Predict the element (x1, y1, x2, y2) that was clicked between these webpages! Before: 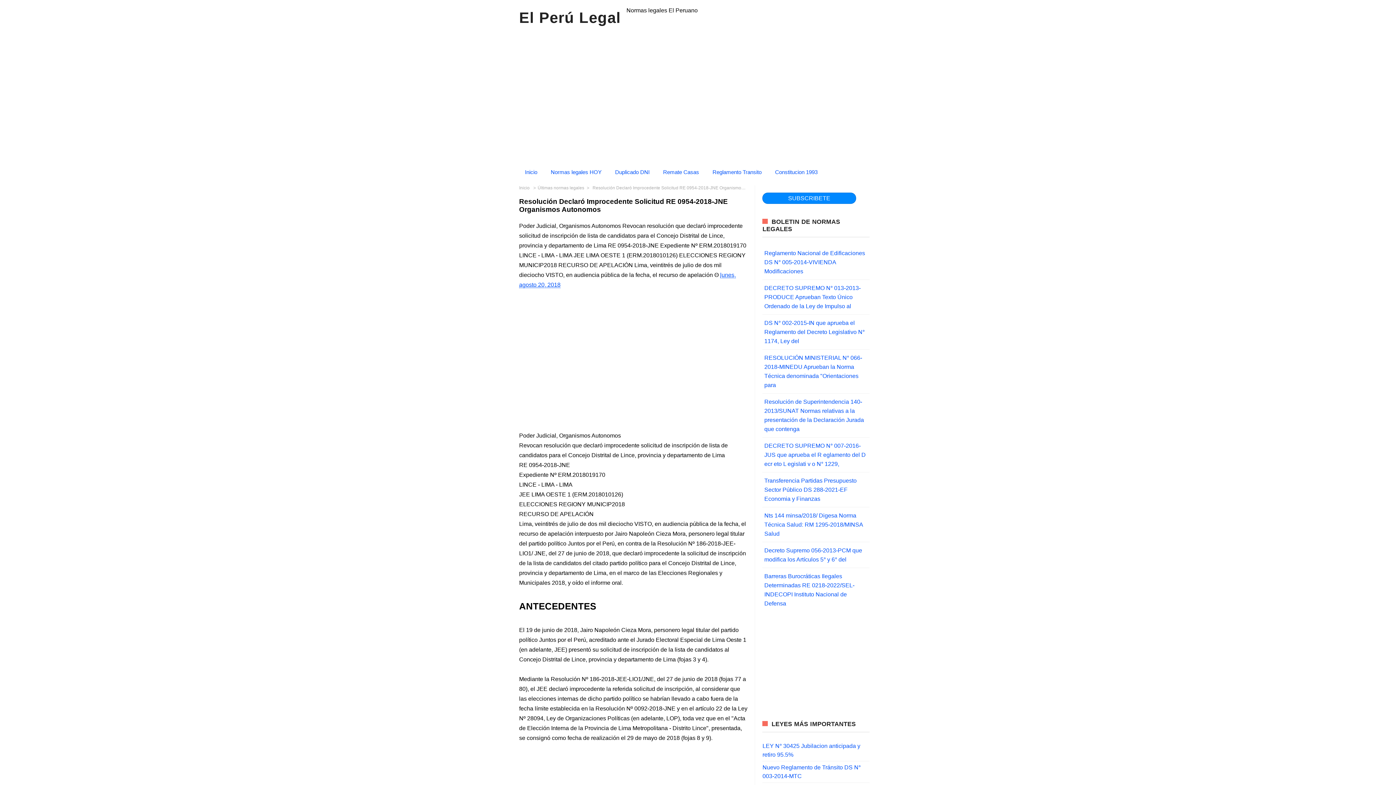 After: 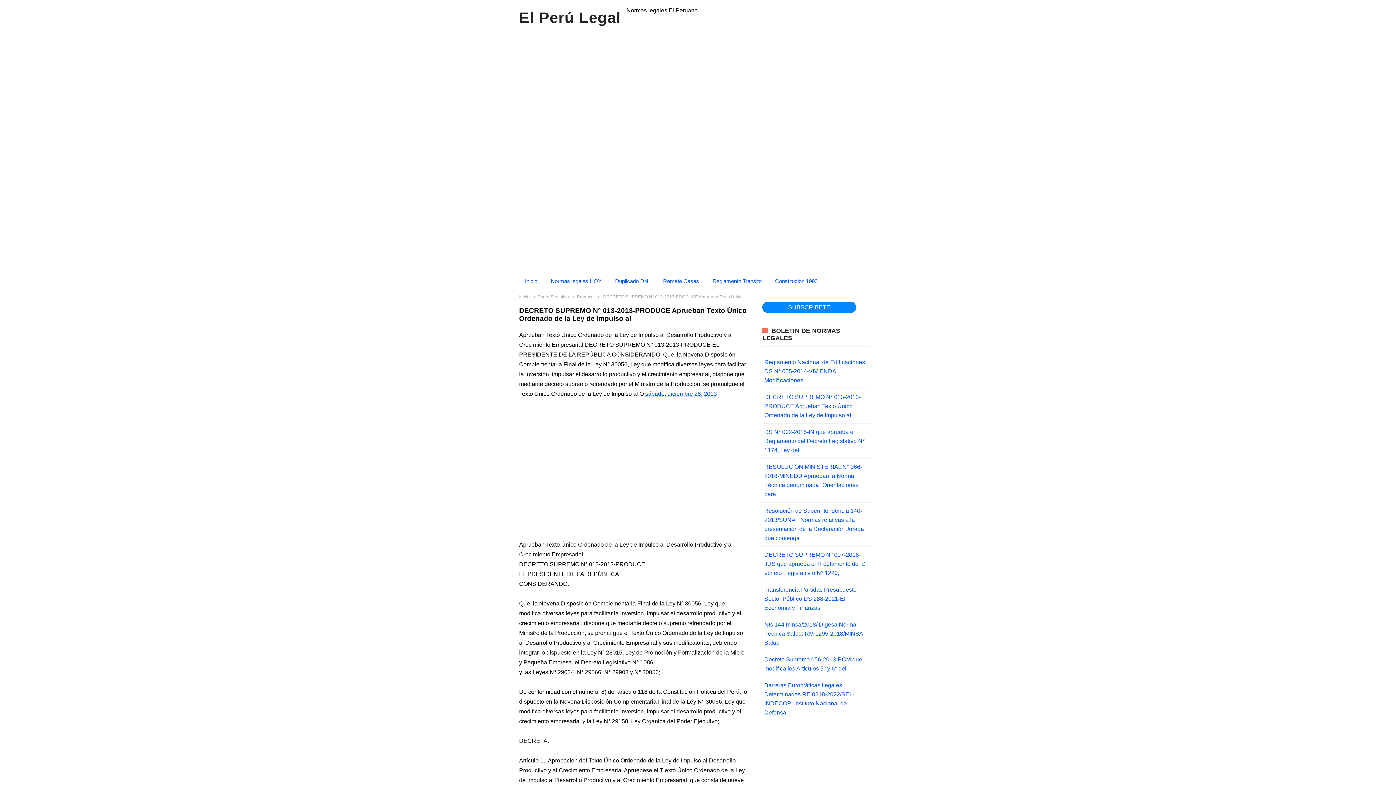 Action: label: DECRETO SUPREMO N° 013-2013-PRODUCE Aprueban Texto Único Ordenado de la Ley de Impulso al bbox: (764, 285, 860, 309)